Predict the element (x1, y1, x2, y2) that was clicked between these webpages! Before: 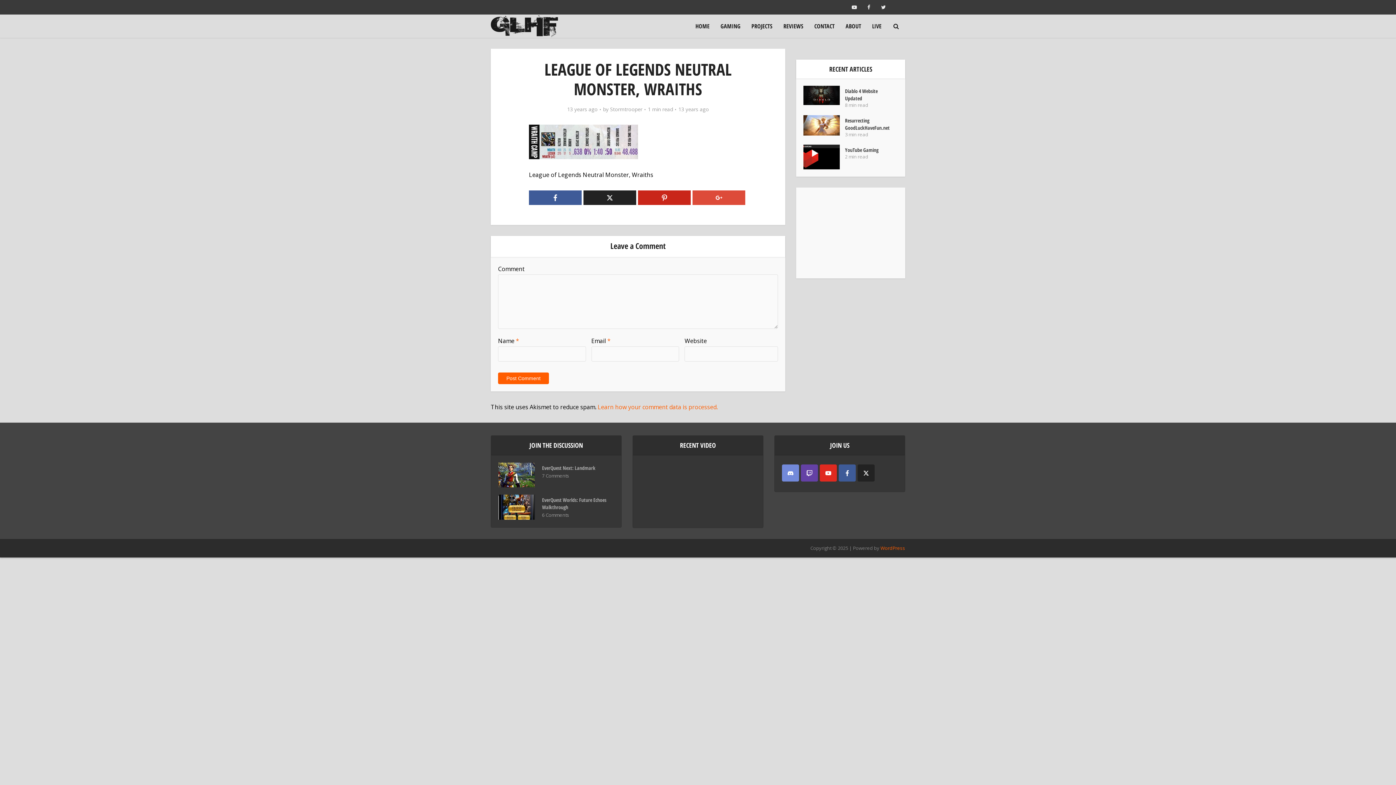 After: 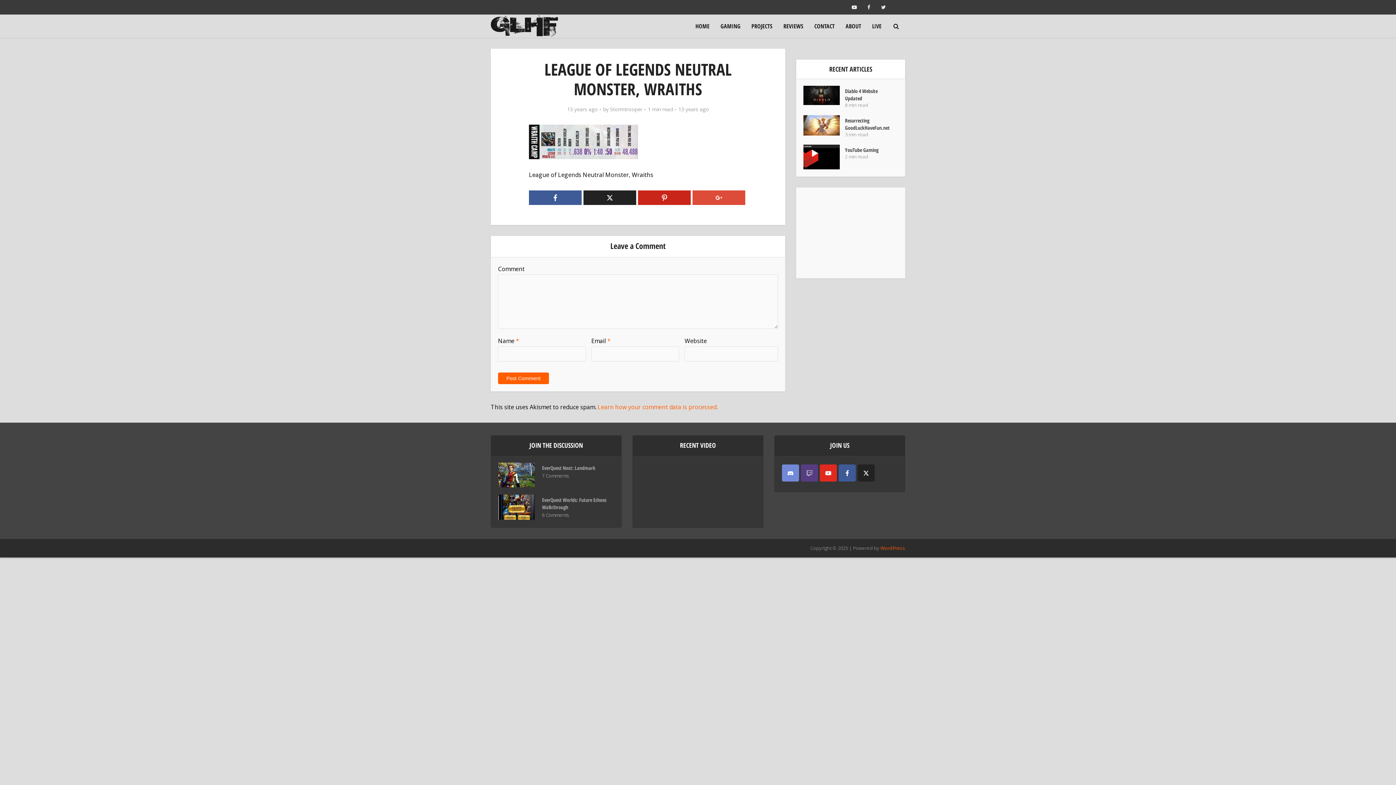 Action: label: twitch bbox: (801, 464, 818, 481)